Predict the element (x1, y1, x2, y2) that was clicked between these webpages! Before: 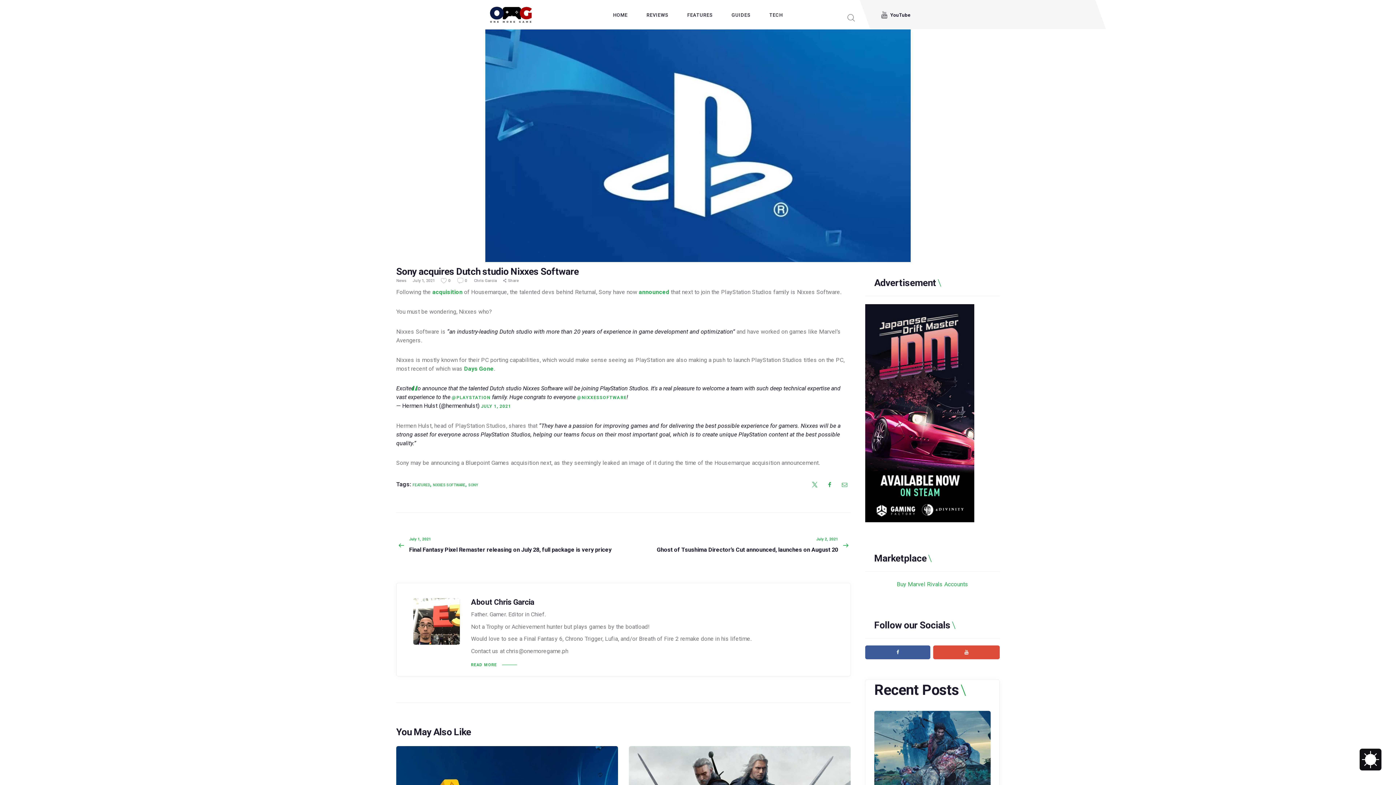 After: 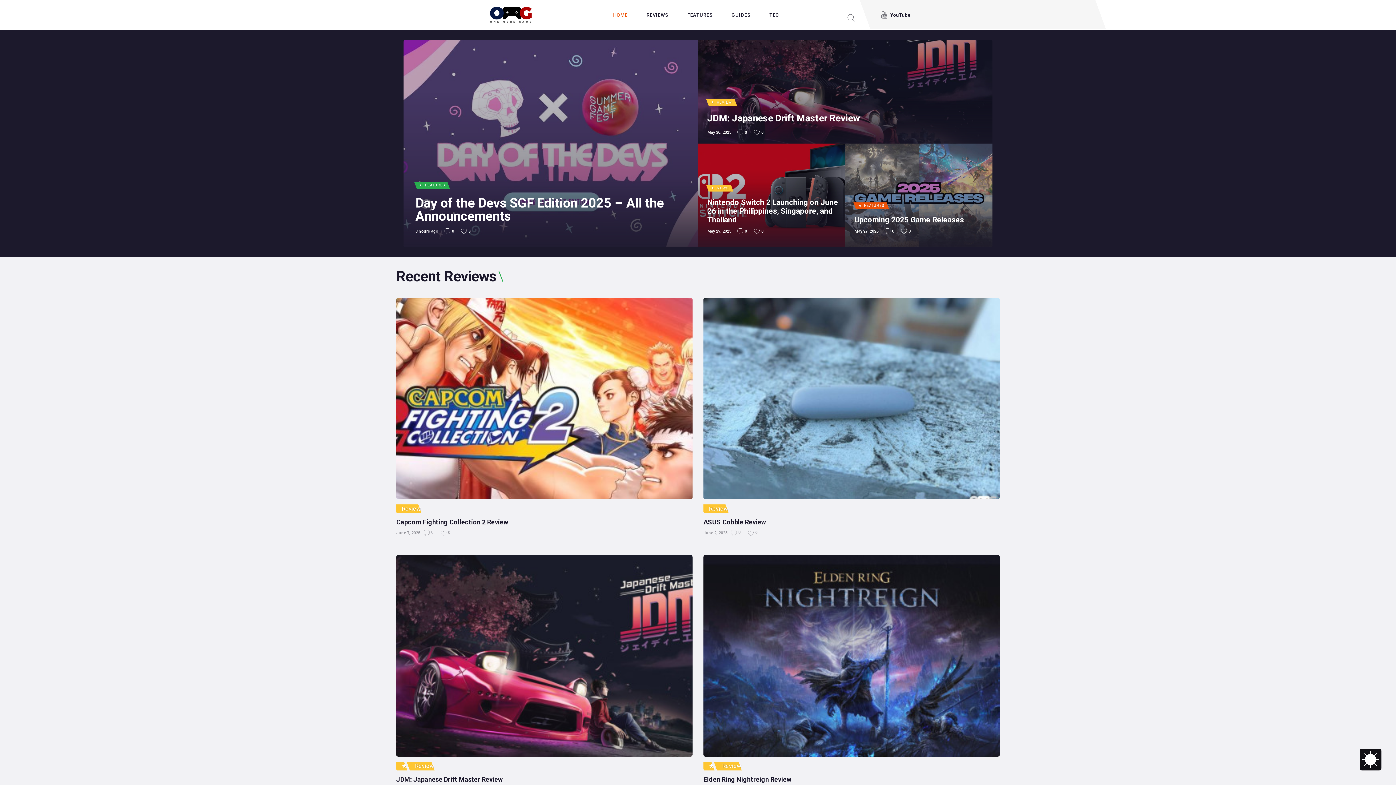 Action: label: HOME bbox: (603, 6, 637, 23)